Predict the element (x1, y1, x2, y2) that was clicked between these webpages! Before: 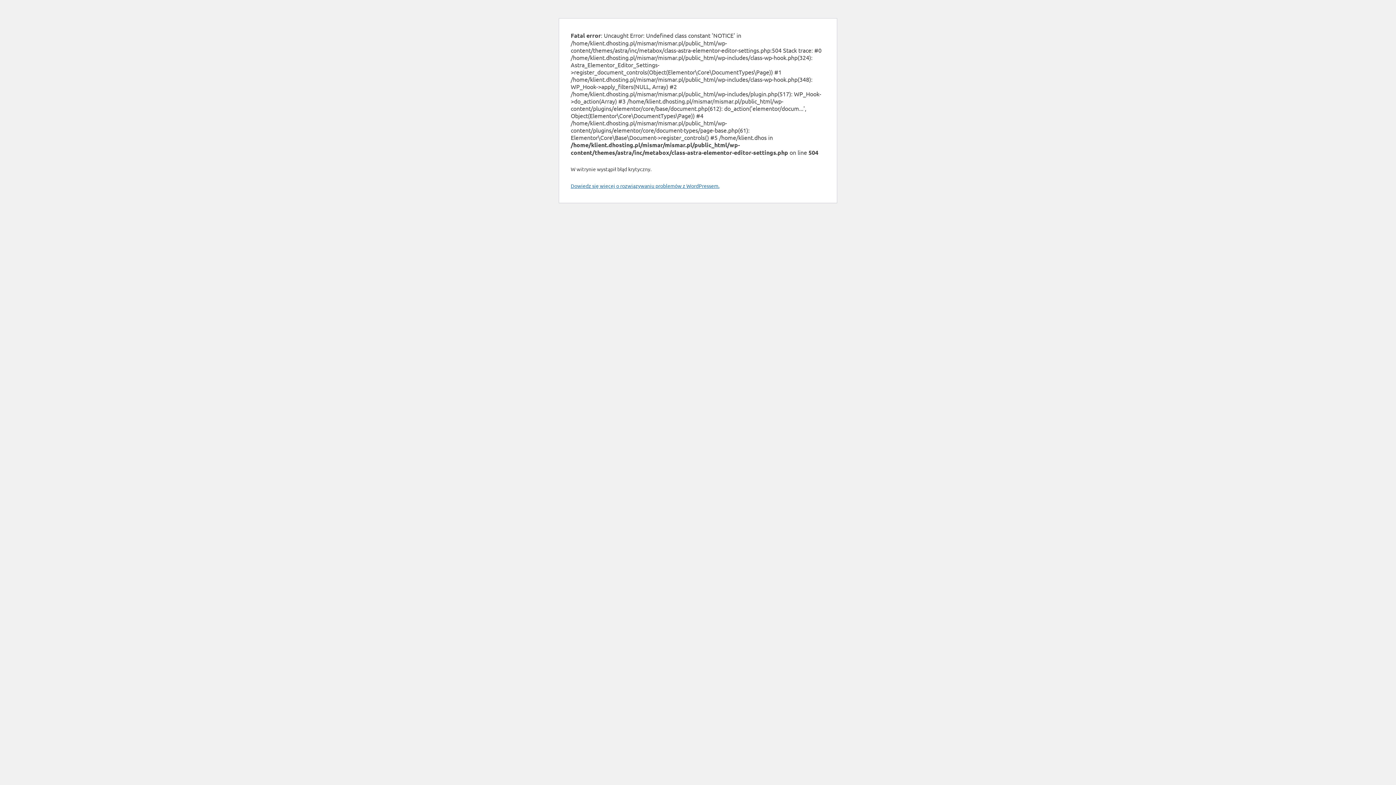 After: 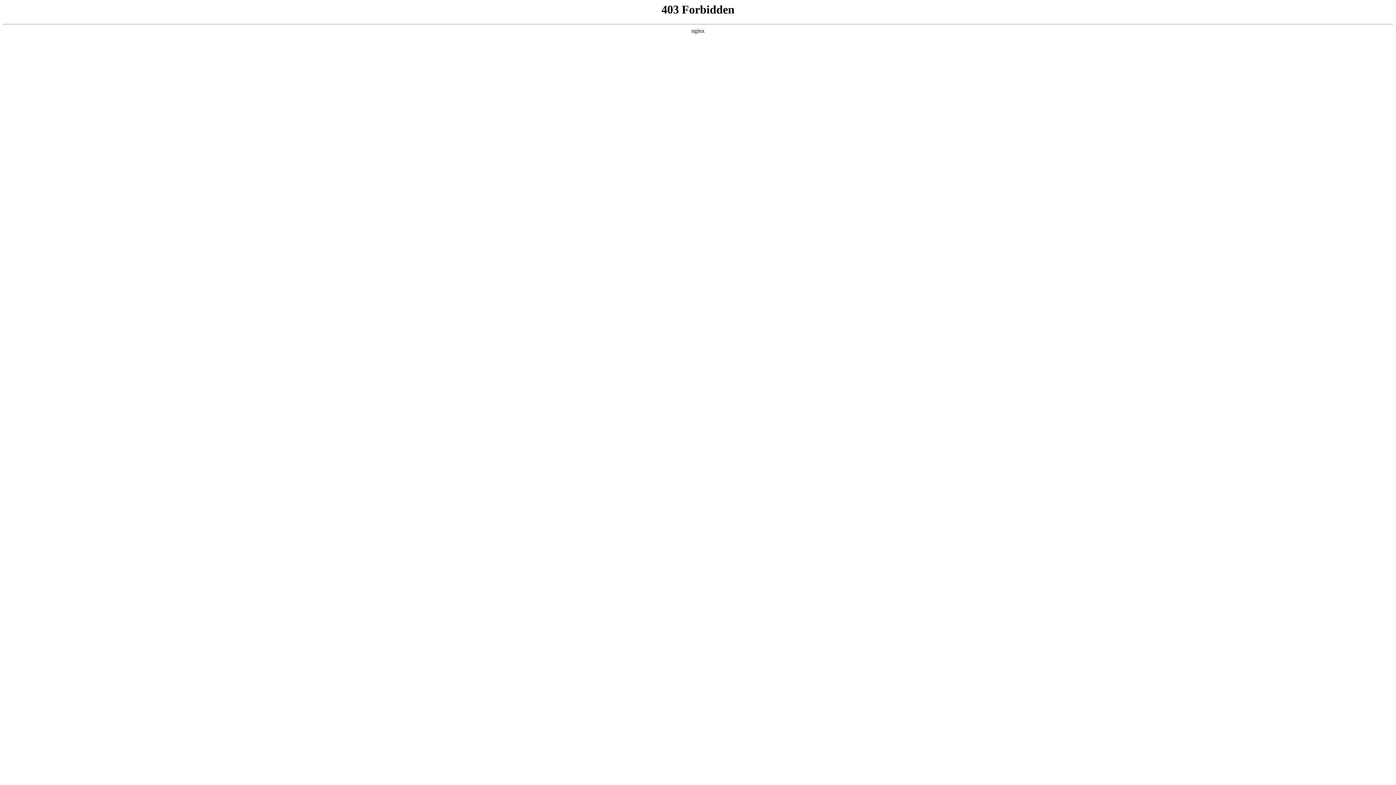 Action: bbox: (570, 182, 719, 189) label: Dowiedz się więcej o rozwiązywaniu problemów z WordPressem.